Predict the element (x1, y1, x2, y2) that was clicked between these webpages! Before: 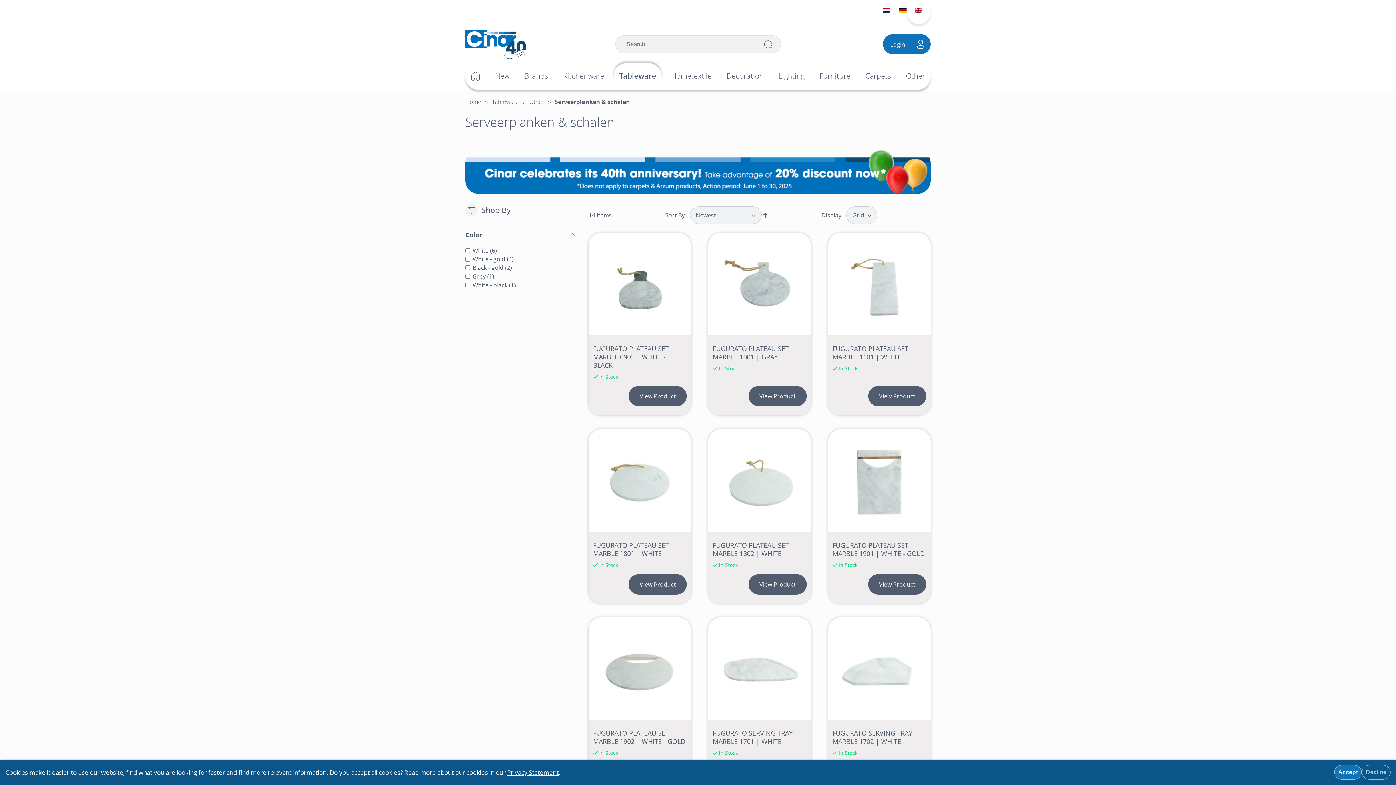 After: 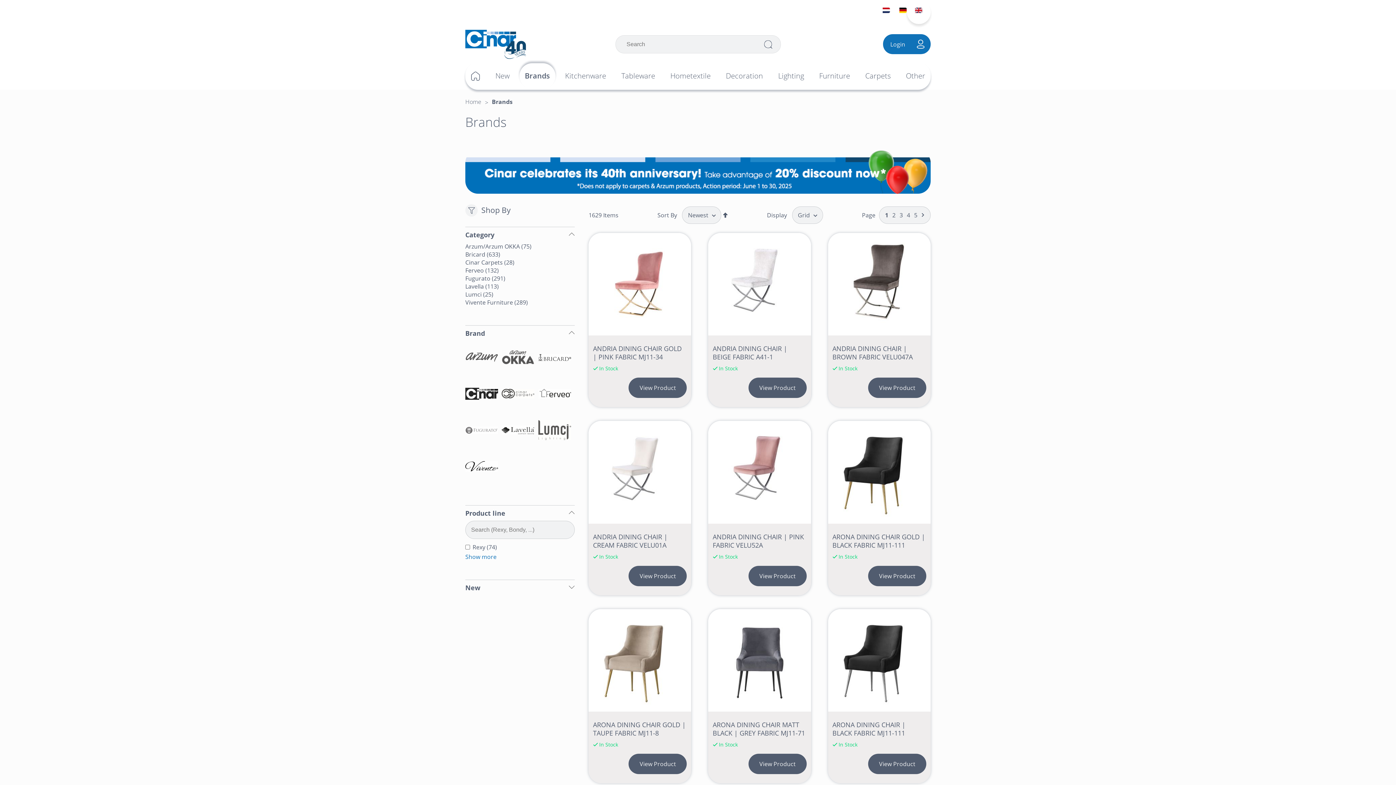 Action: label: Brands bbox: (519, 63, 553, 88)